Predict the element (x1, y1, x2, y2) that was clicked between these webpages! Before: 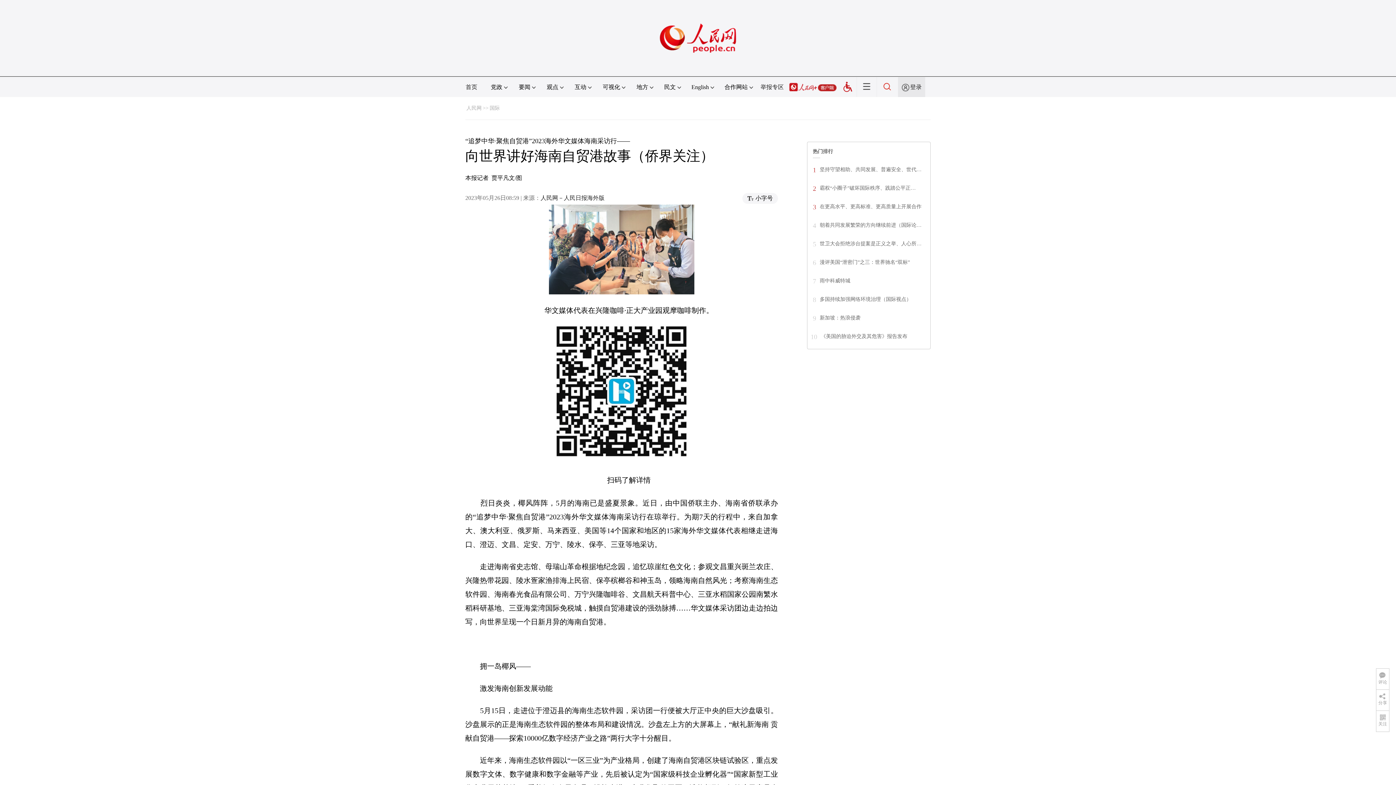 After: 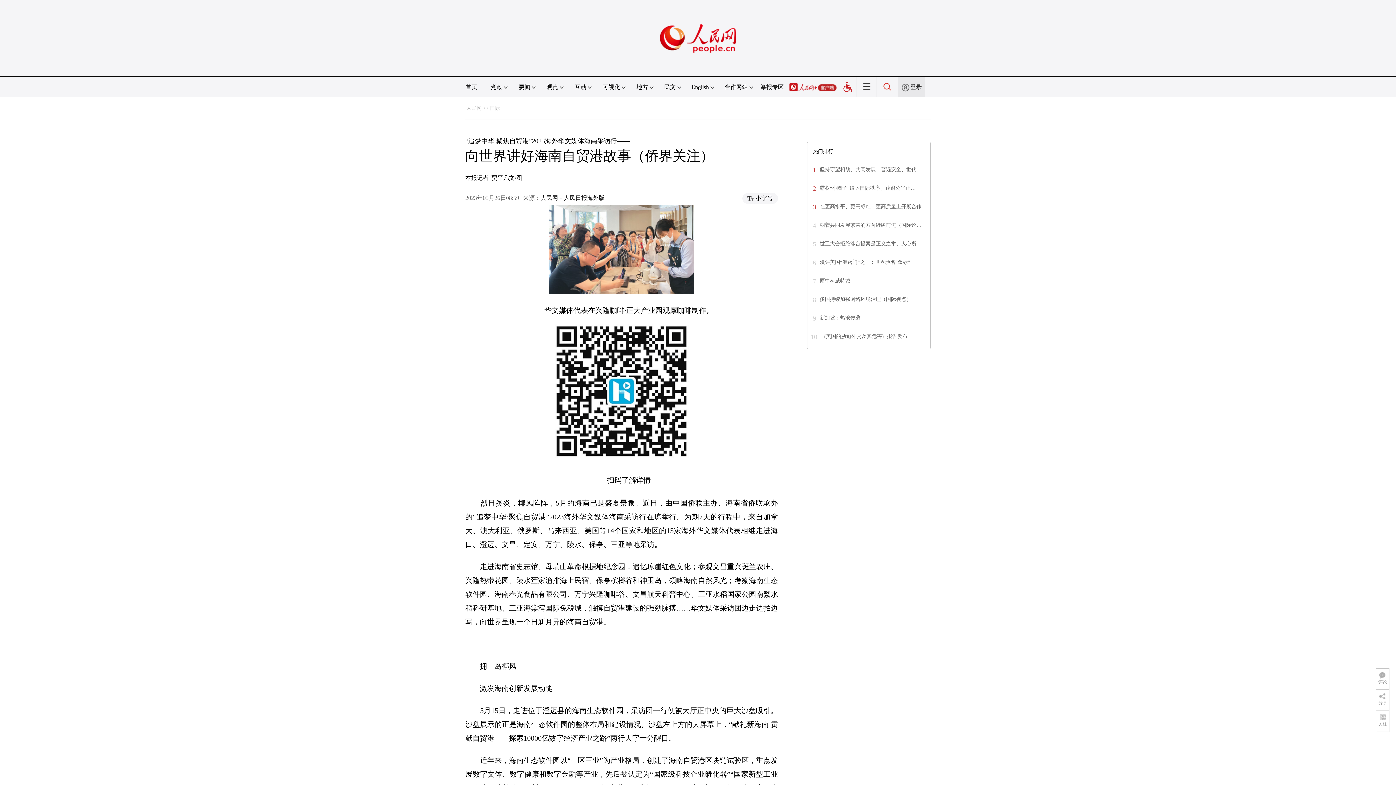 Action: label: 朝着共同发展繁荣的方向继续前进（国际论… bbox: (820, 222, 921, 228)